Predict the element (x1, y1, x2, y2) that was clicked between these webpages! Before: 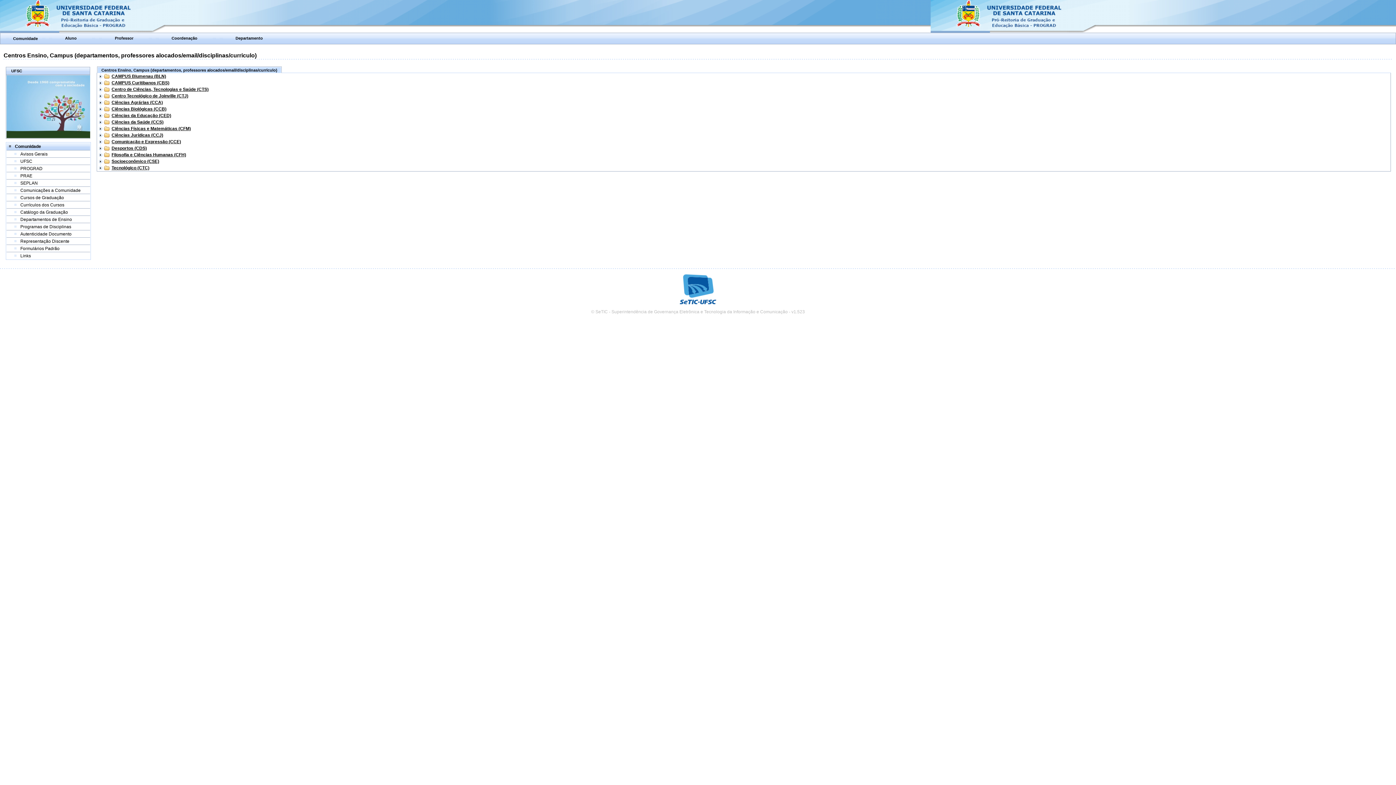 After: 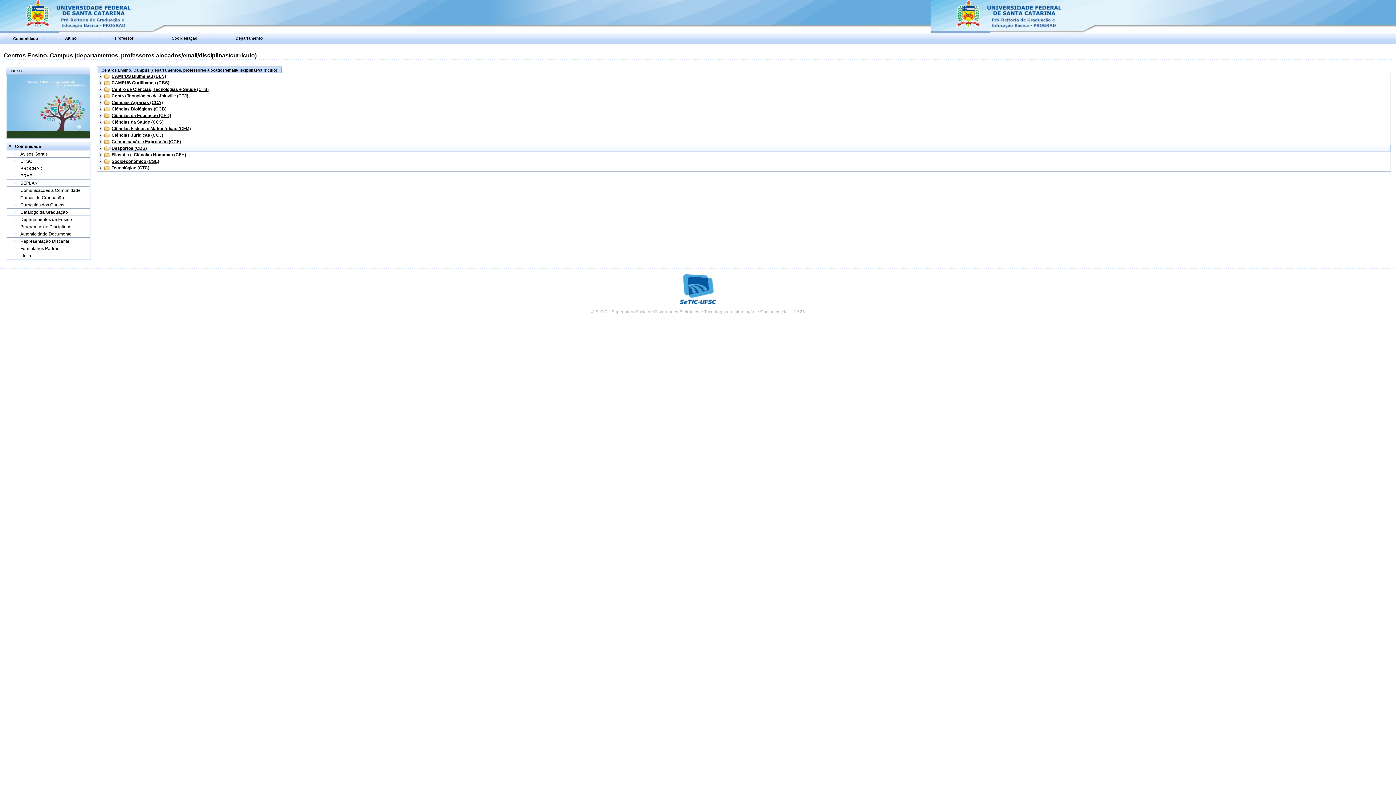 Action: label: Desportos (CDS) bbox: (111, 145, 146, 150)